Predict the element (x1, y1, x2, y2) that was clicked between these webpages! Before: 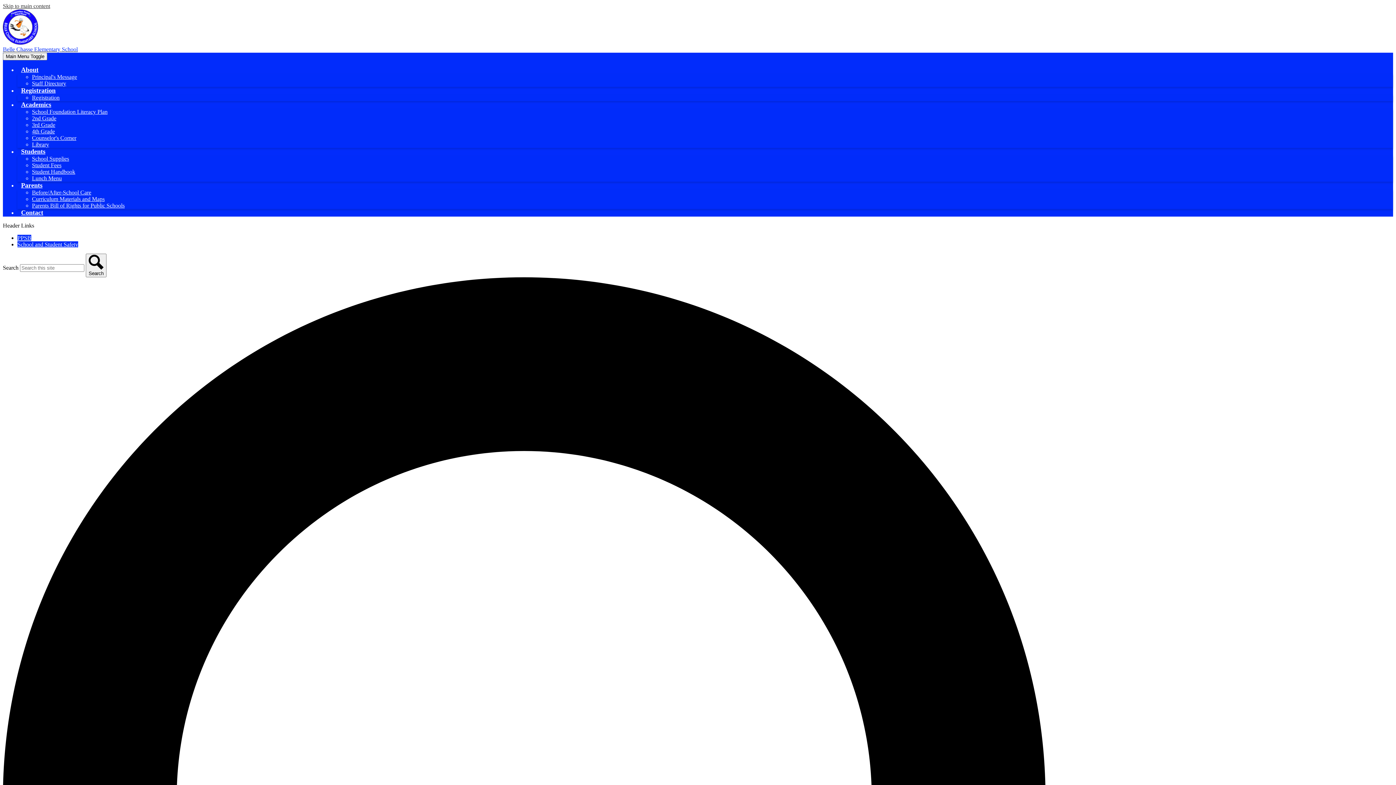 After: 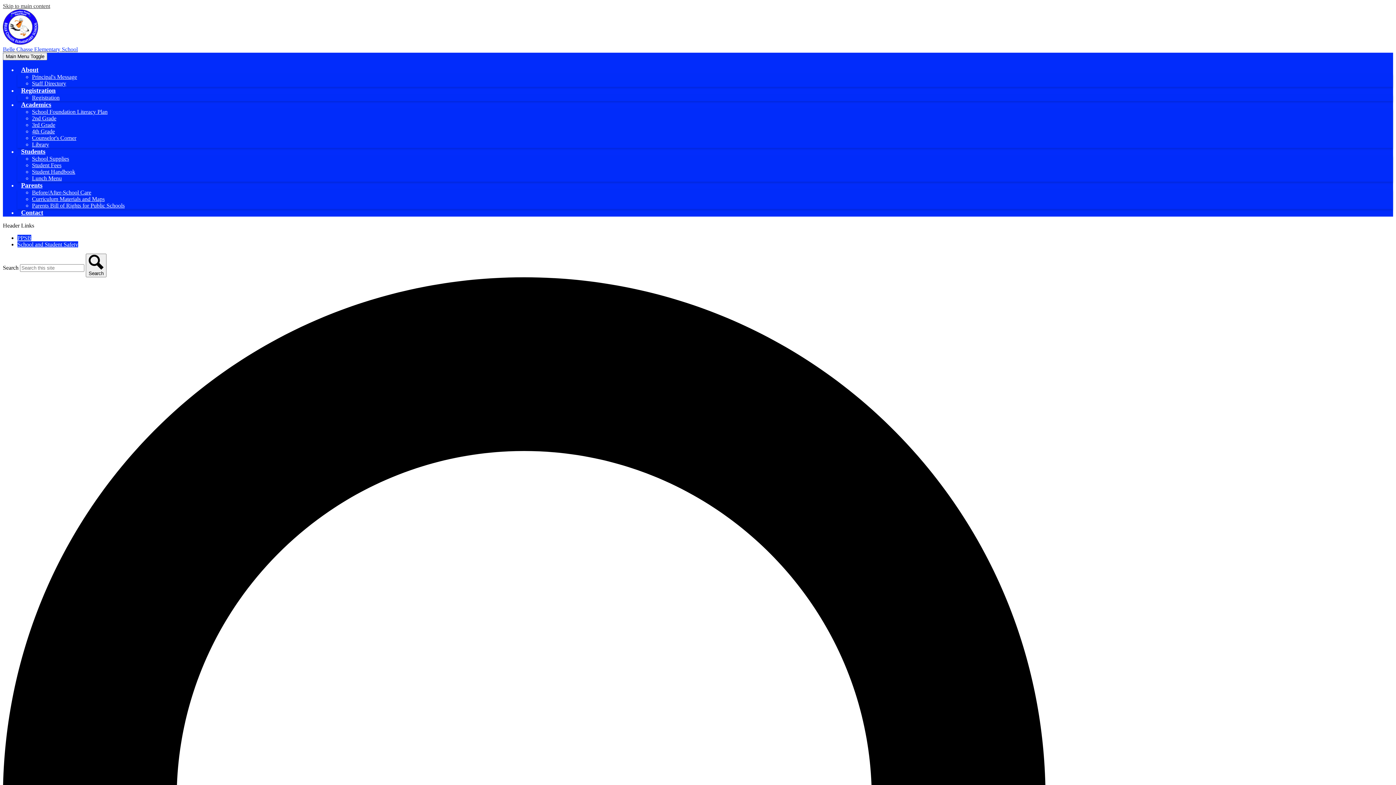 Action: bbox: (32, 155, 69, 161) label: School Supplies